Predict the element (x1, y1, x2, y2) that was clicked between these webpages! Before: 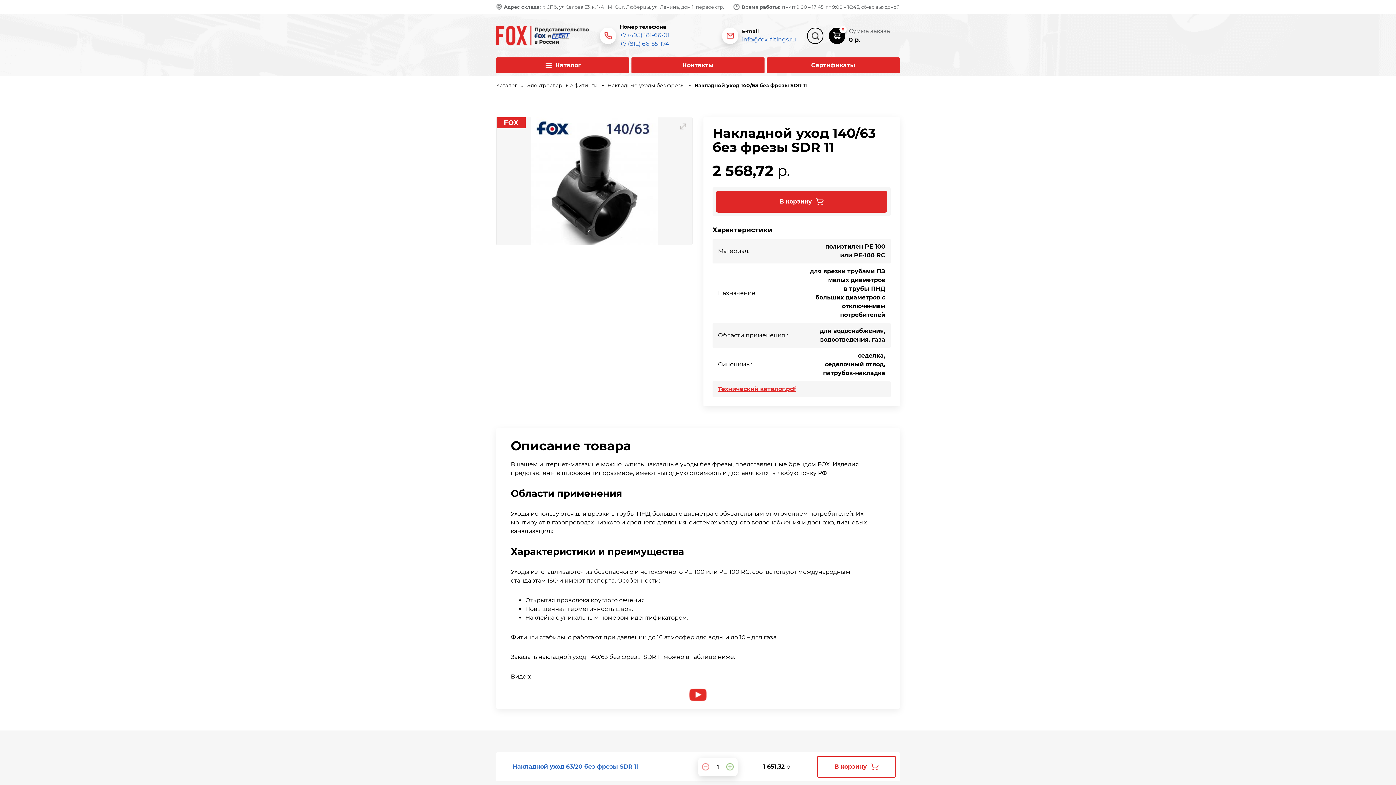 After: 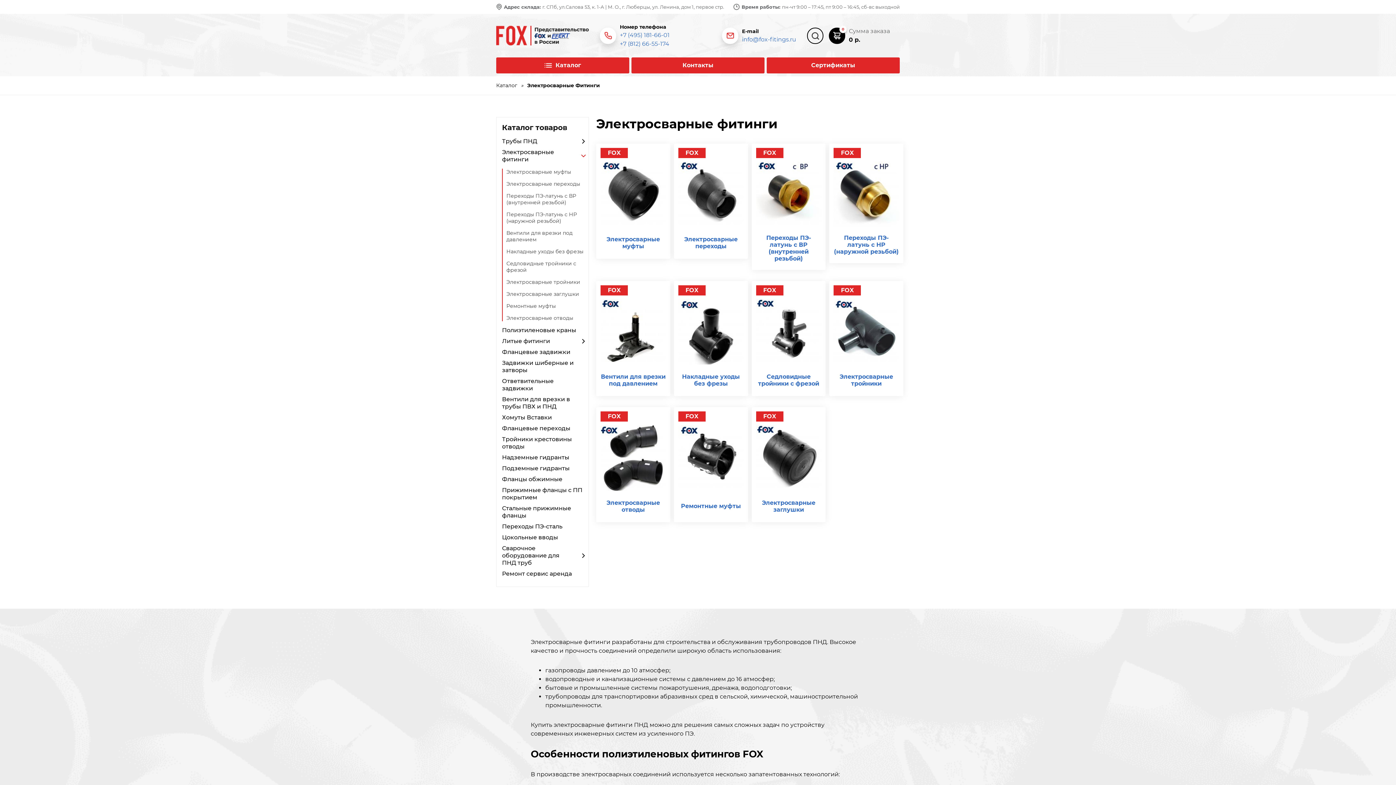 Action: label: Электросварные фитинги» bbox: (527, 82, 607, 88)